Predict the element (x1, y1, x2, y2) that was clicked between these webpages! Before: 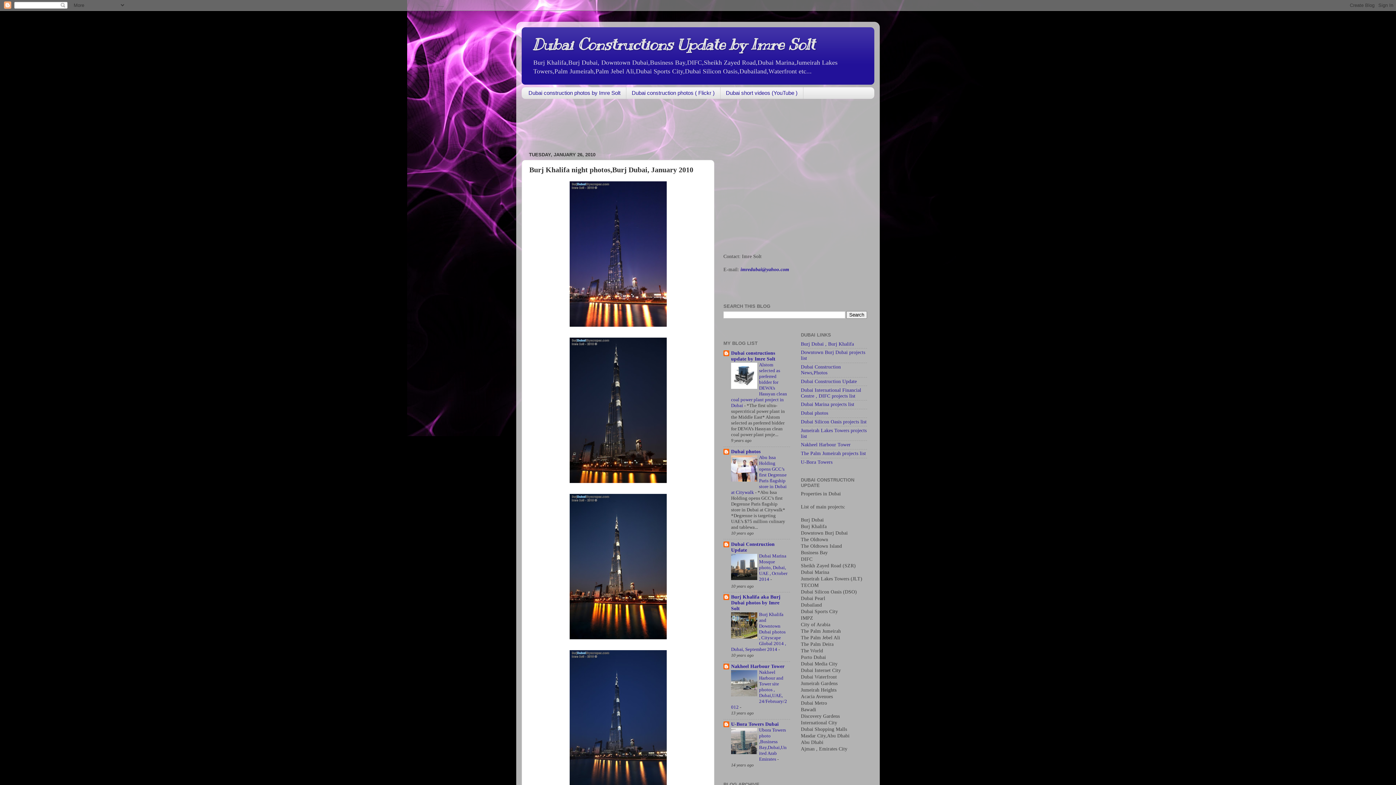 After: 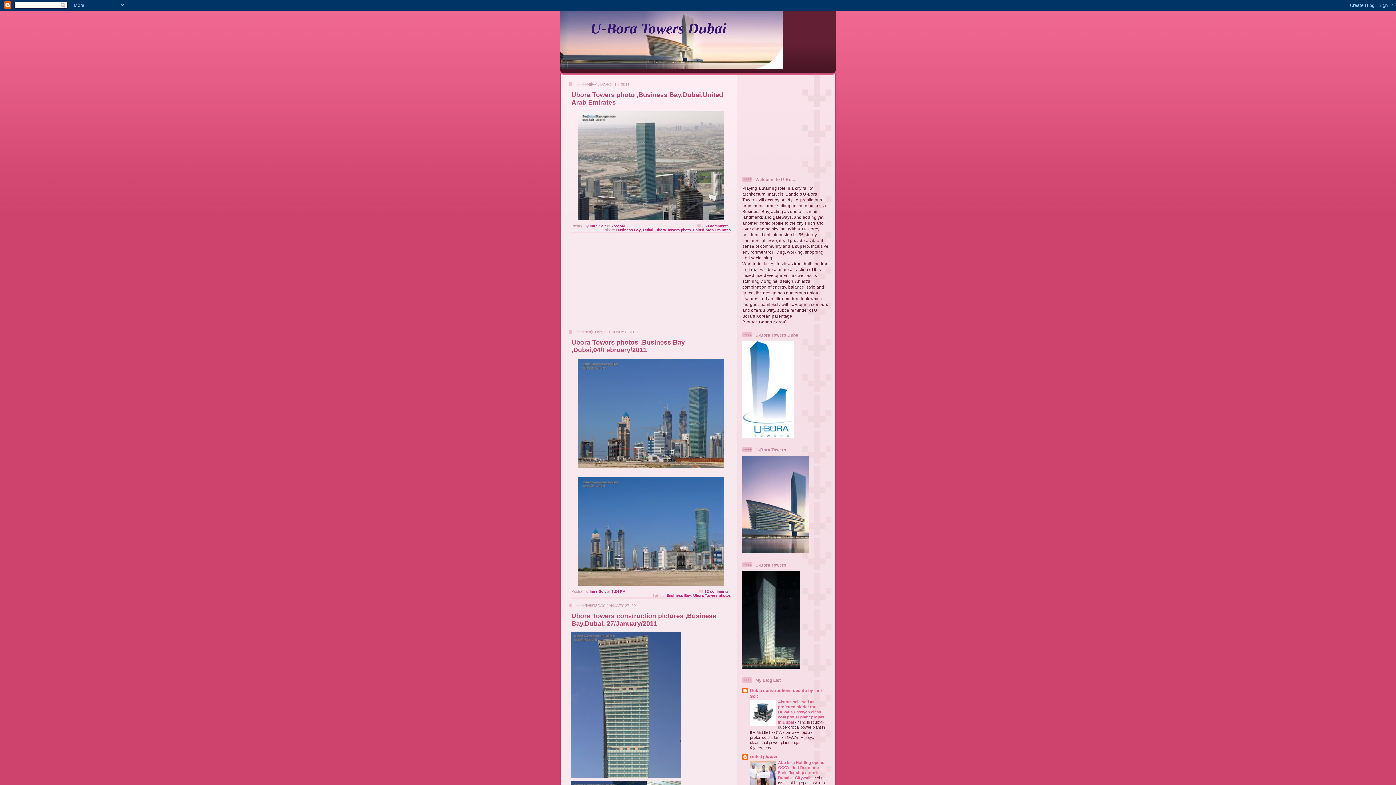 Action: bbox: (801, 459, 832, 465) label: U-Bora Towers